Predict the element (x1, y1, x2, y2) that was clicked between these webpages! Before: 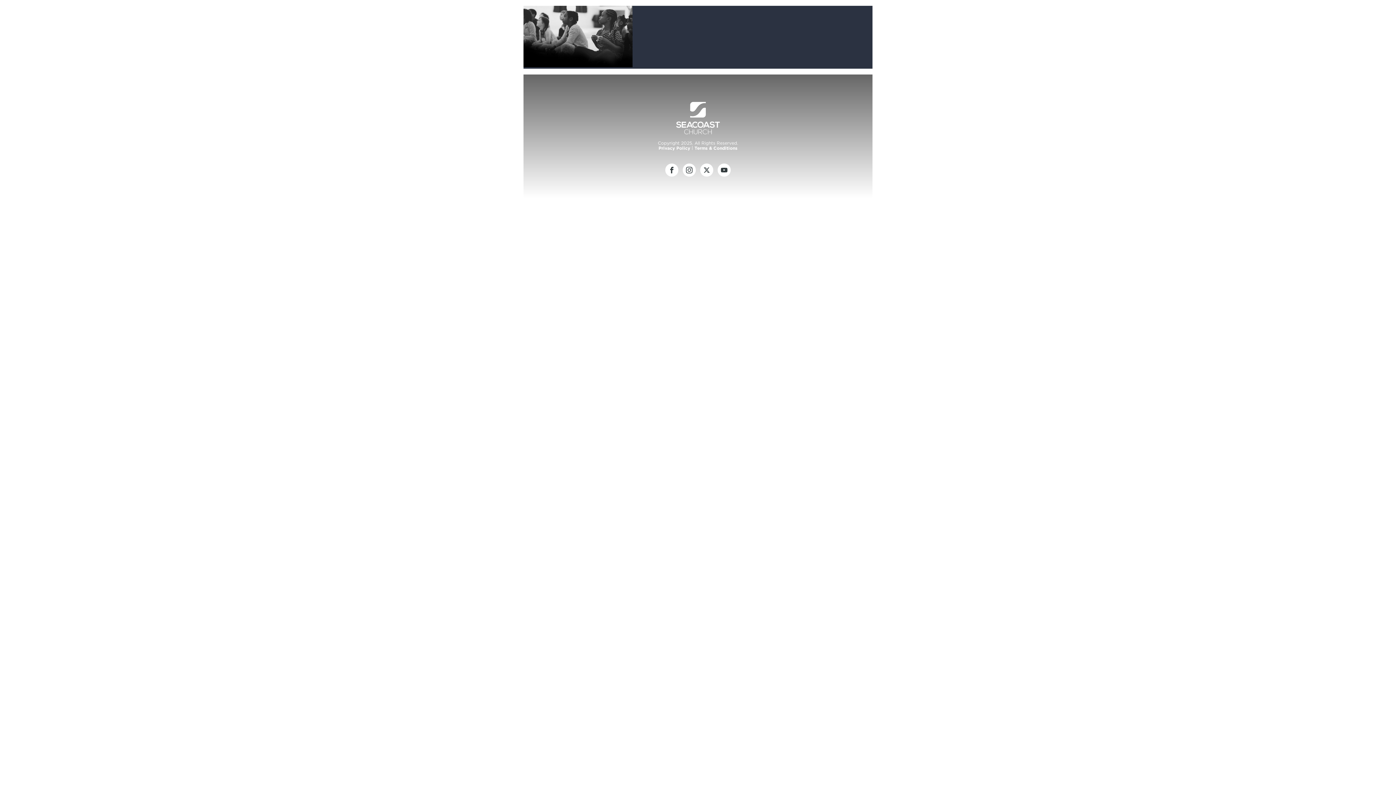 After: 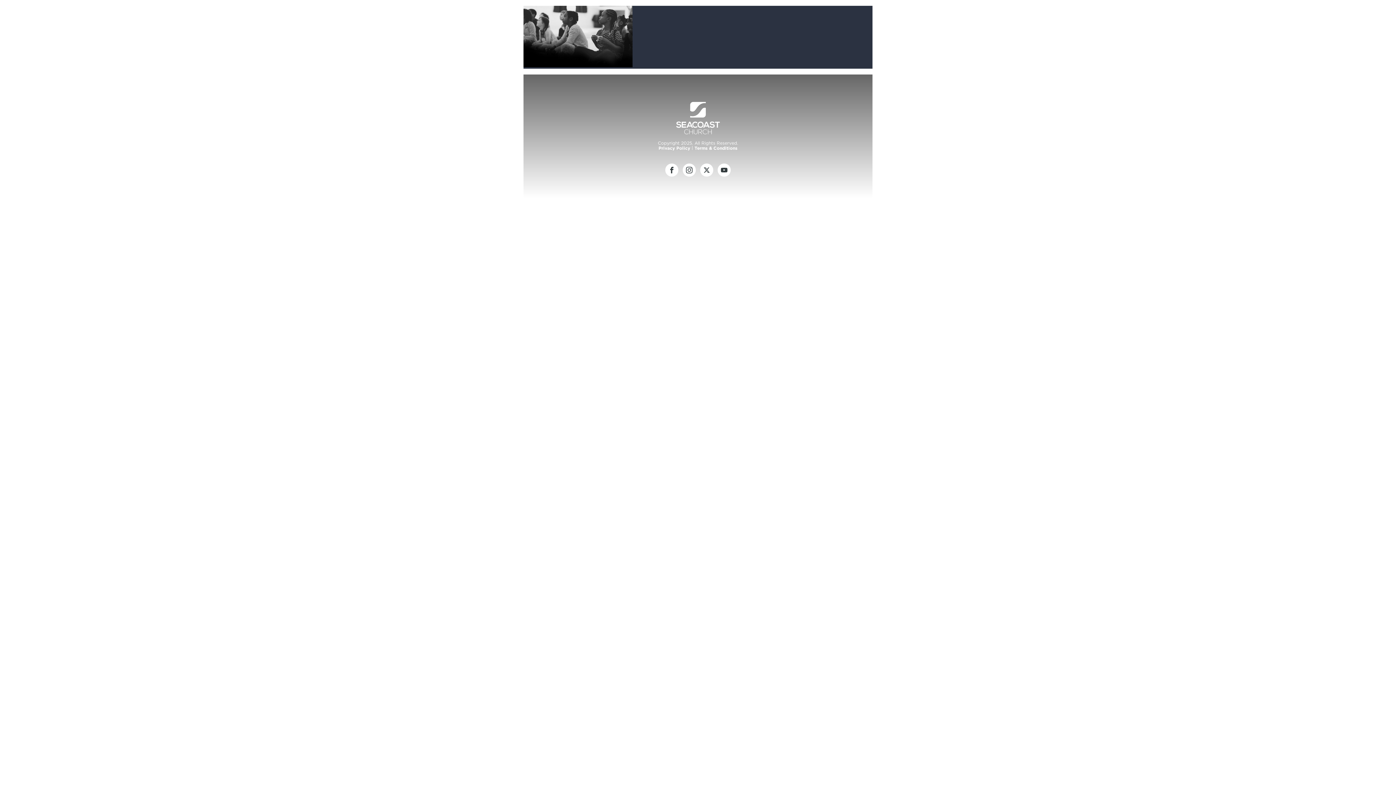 Action: bbox: (682, 163, 696, 176)